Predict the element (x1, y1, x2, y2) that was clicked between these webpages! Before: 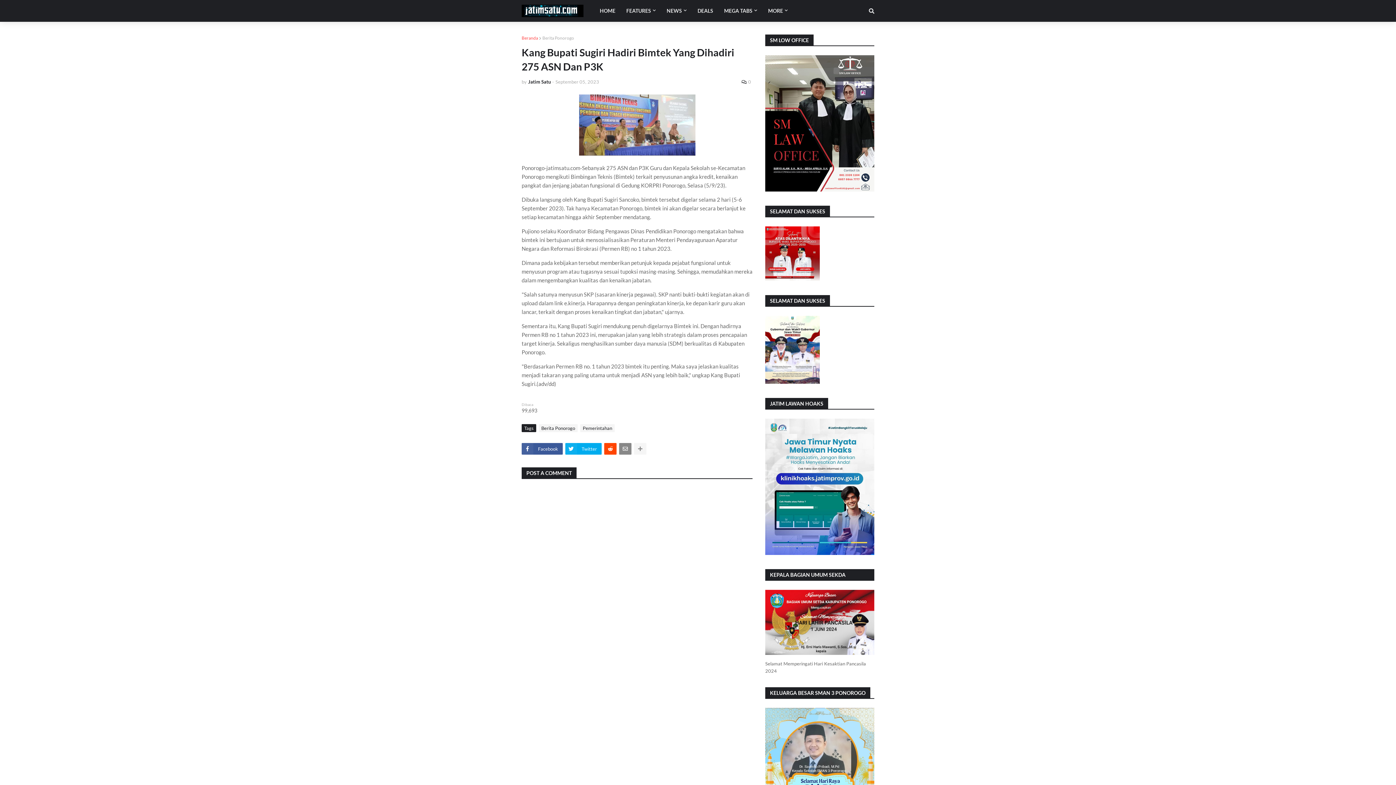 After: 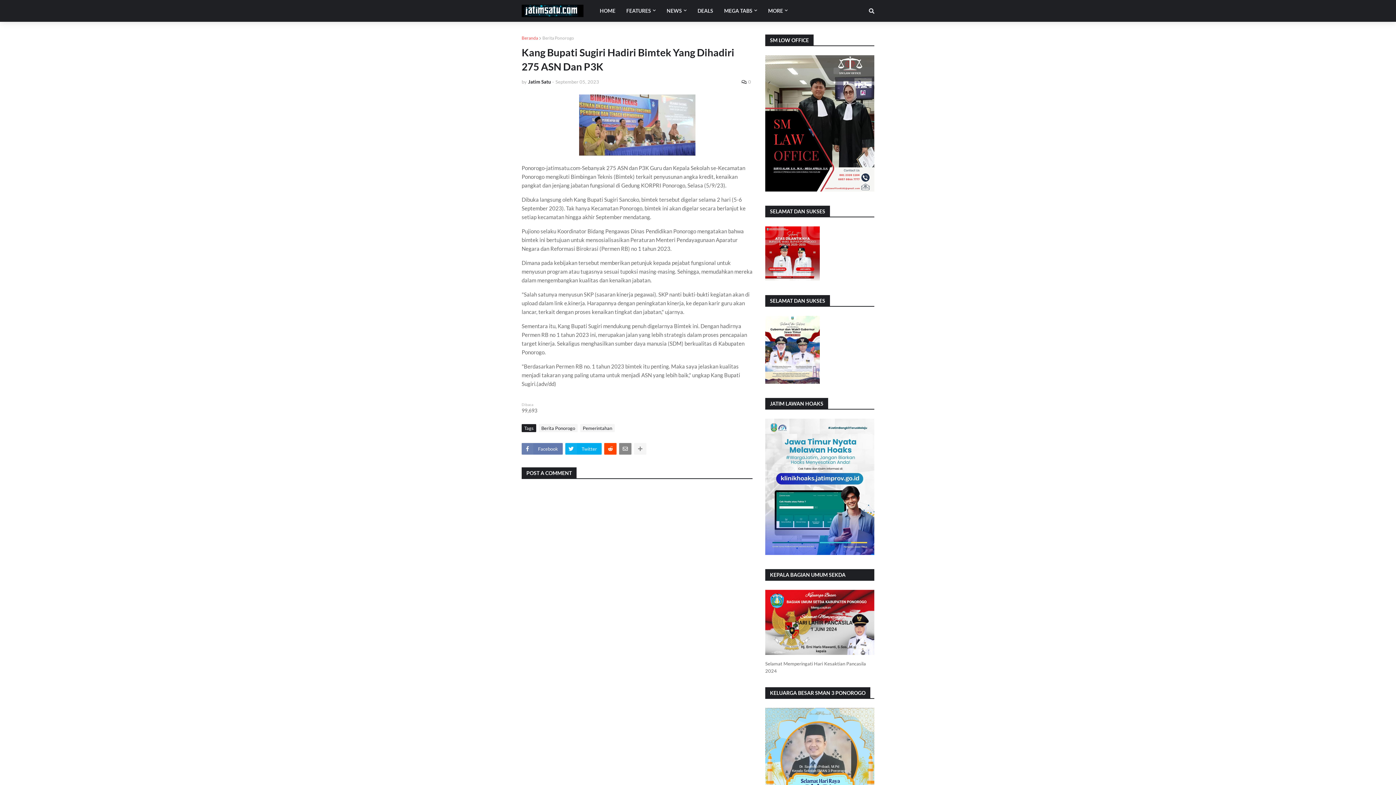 Action: label: Facebook bbox: (521, 443, 562, 454)